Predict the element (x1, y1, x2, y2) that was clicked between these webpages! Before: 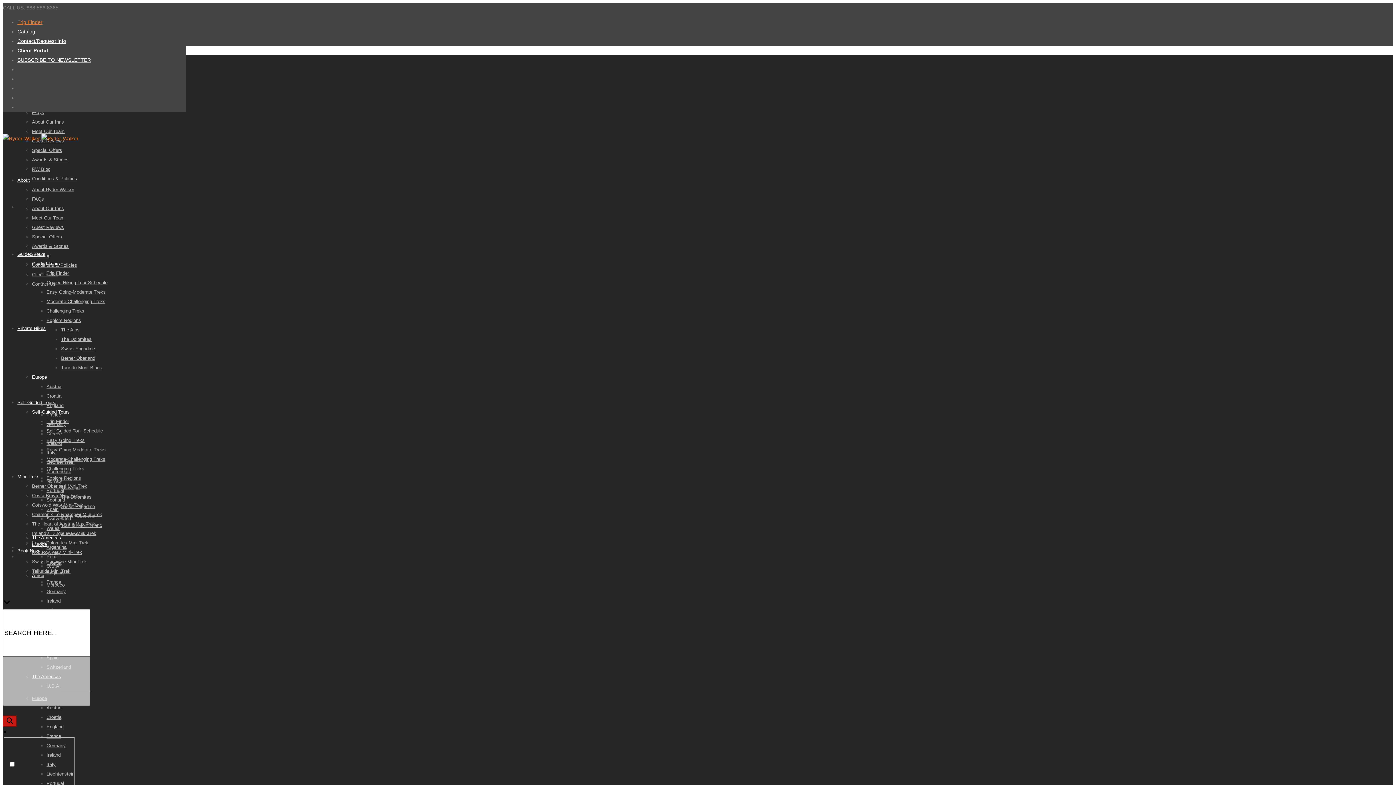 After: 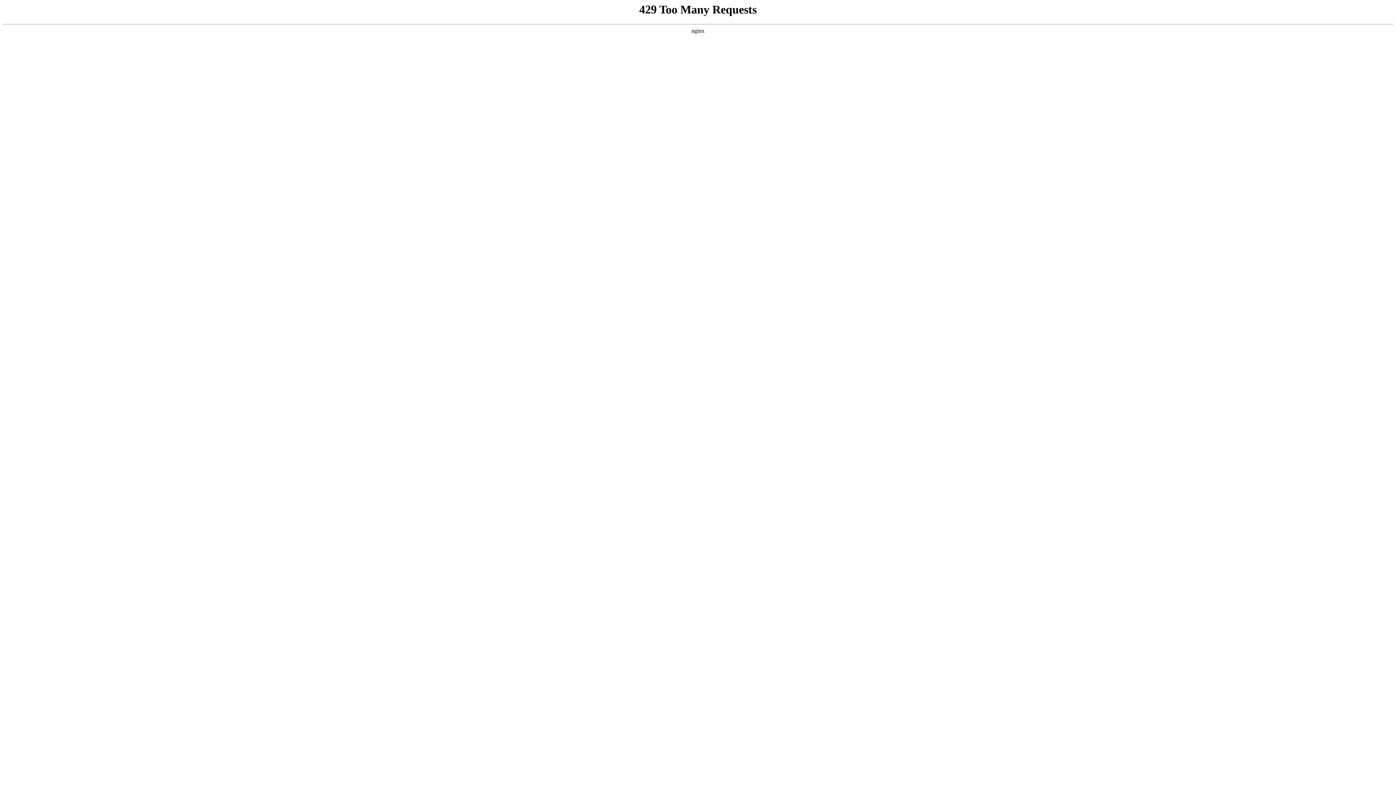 Action: label: France bbox: (46, 579, 61, 585)